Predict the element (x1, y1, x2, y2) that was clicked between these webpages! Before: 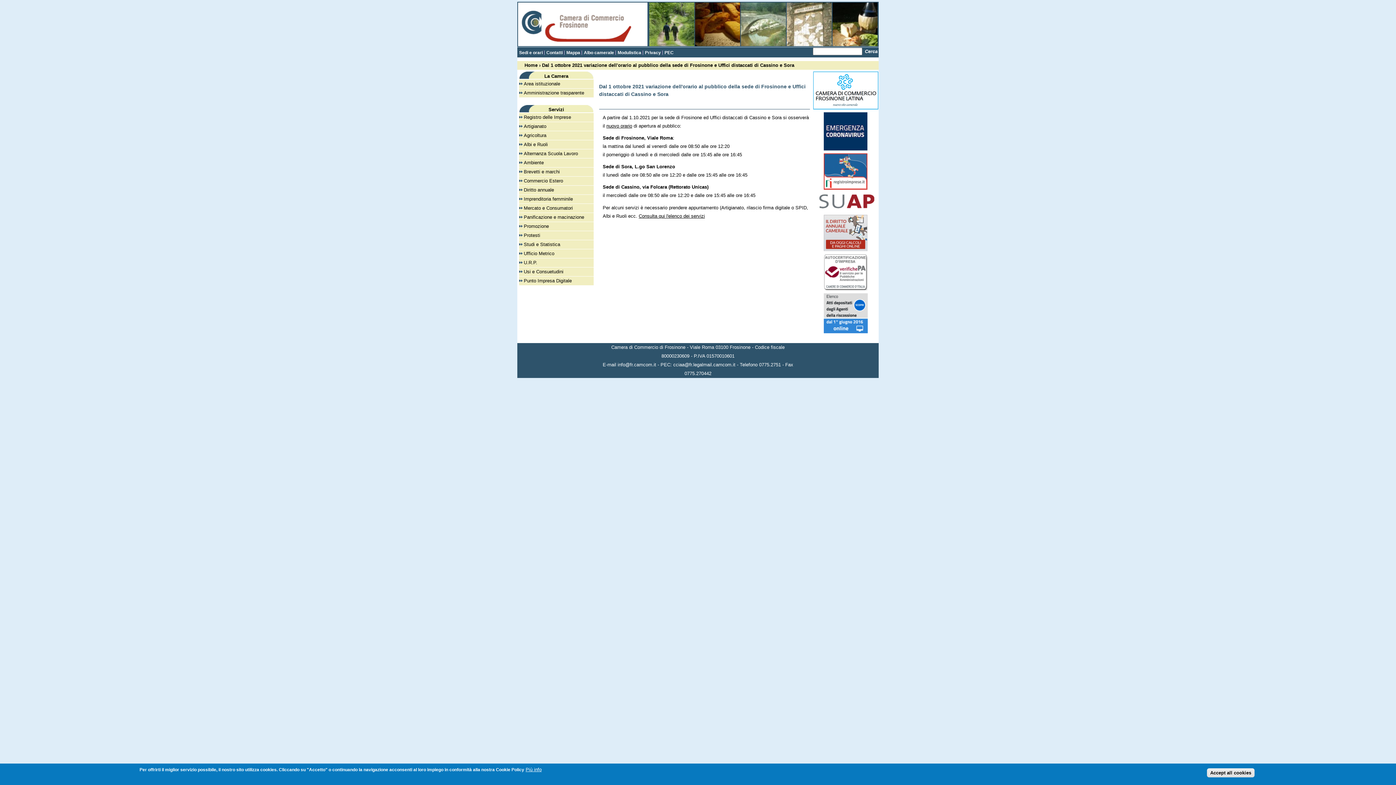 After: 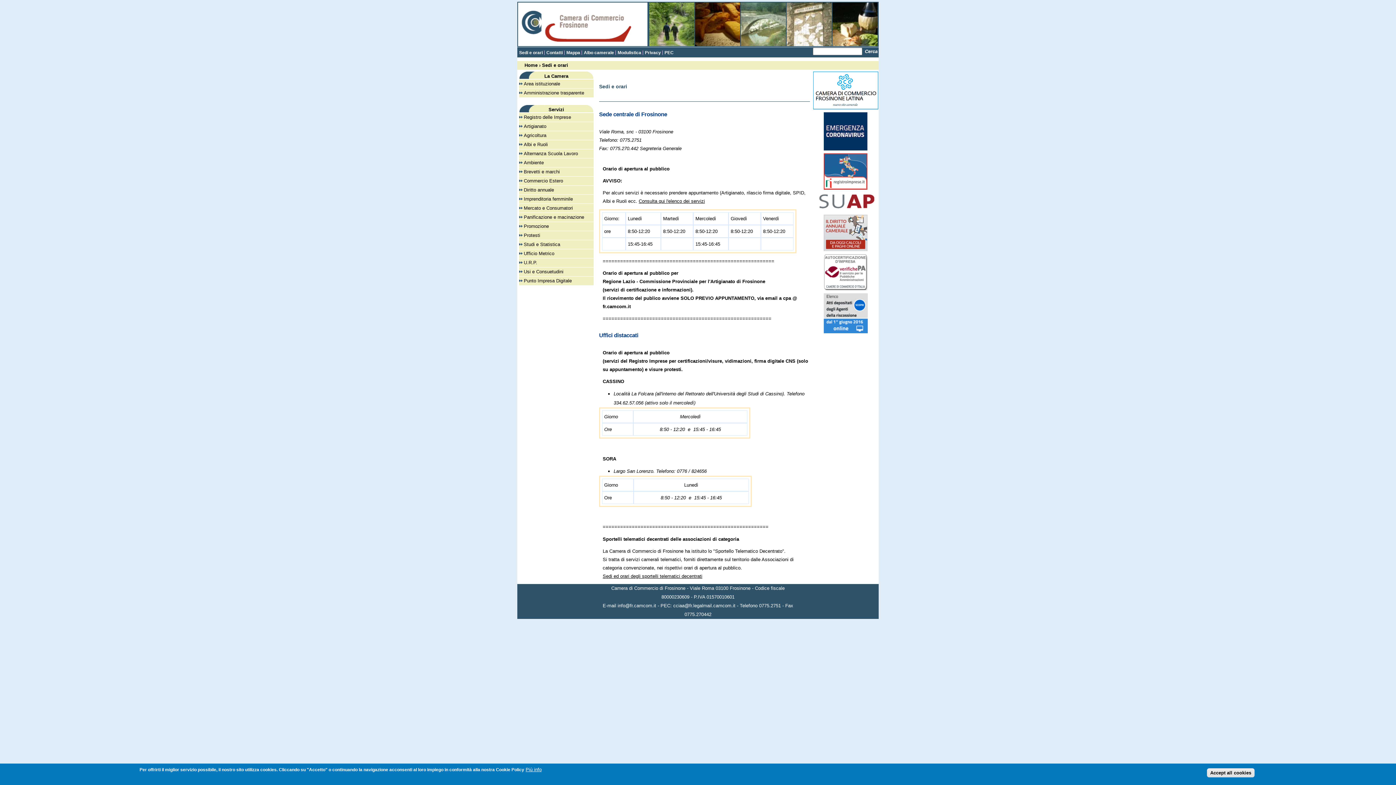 Action: label: nuovo orario bbox: (606, 123, 632, 128)